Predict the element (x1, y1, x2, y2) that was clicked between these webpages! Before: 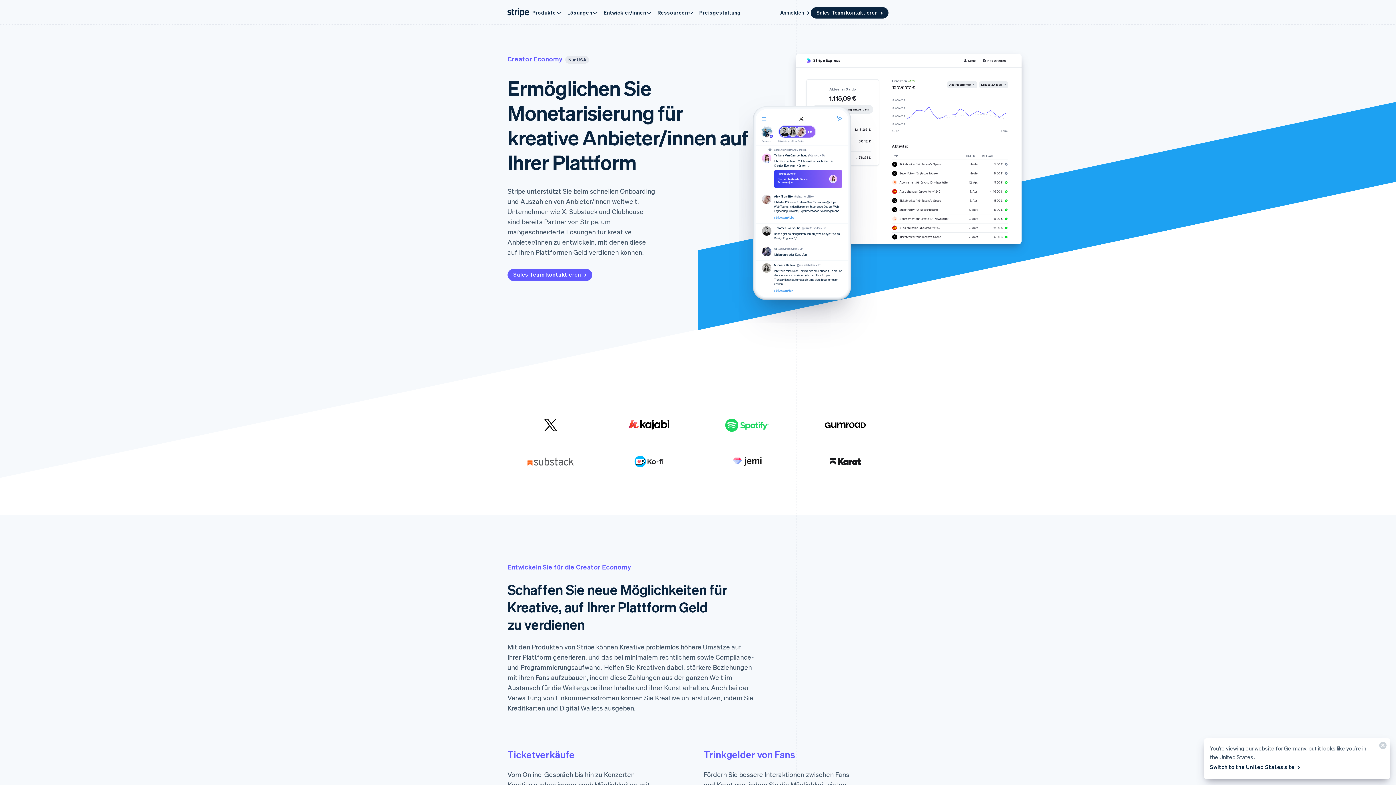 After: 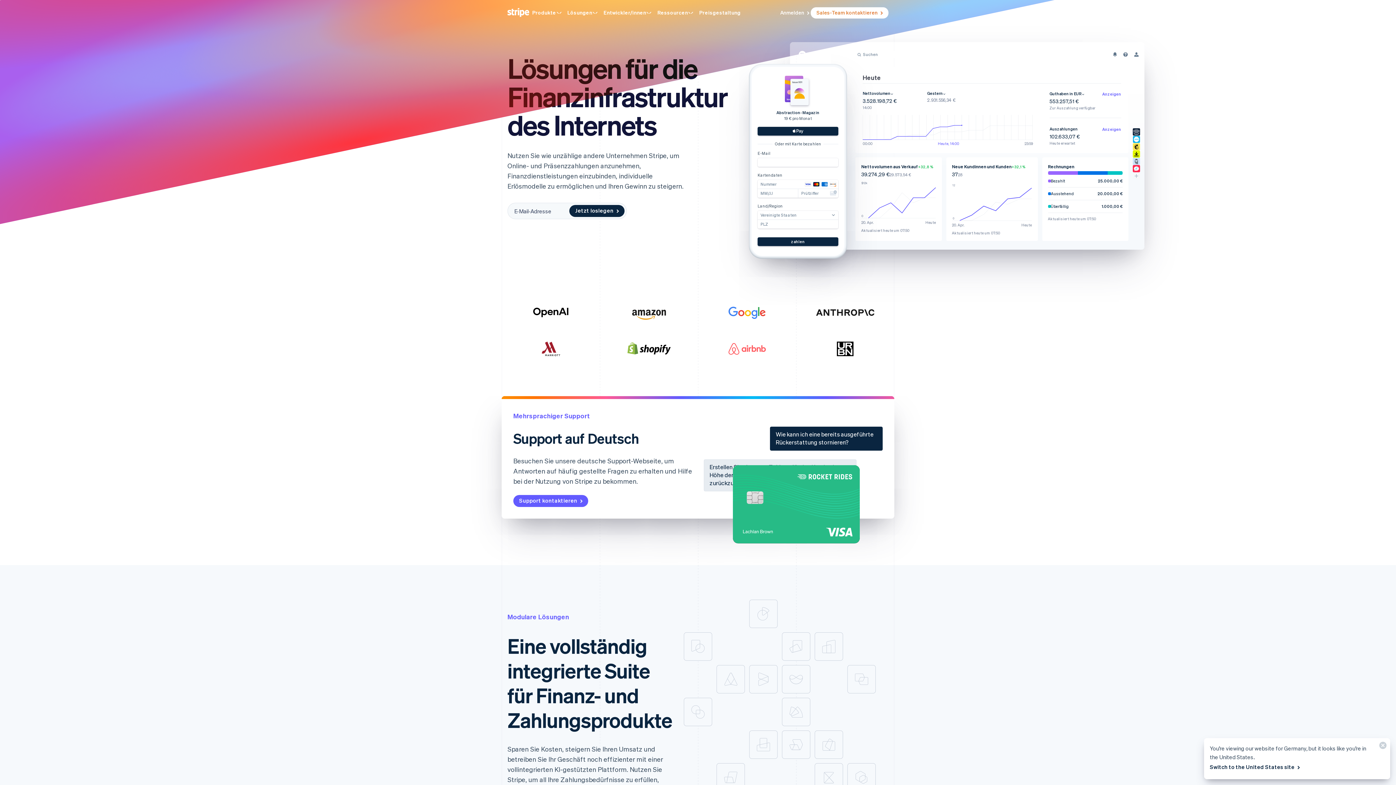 Action: bbox: (506, 6, 530, 18)